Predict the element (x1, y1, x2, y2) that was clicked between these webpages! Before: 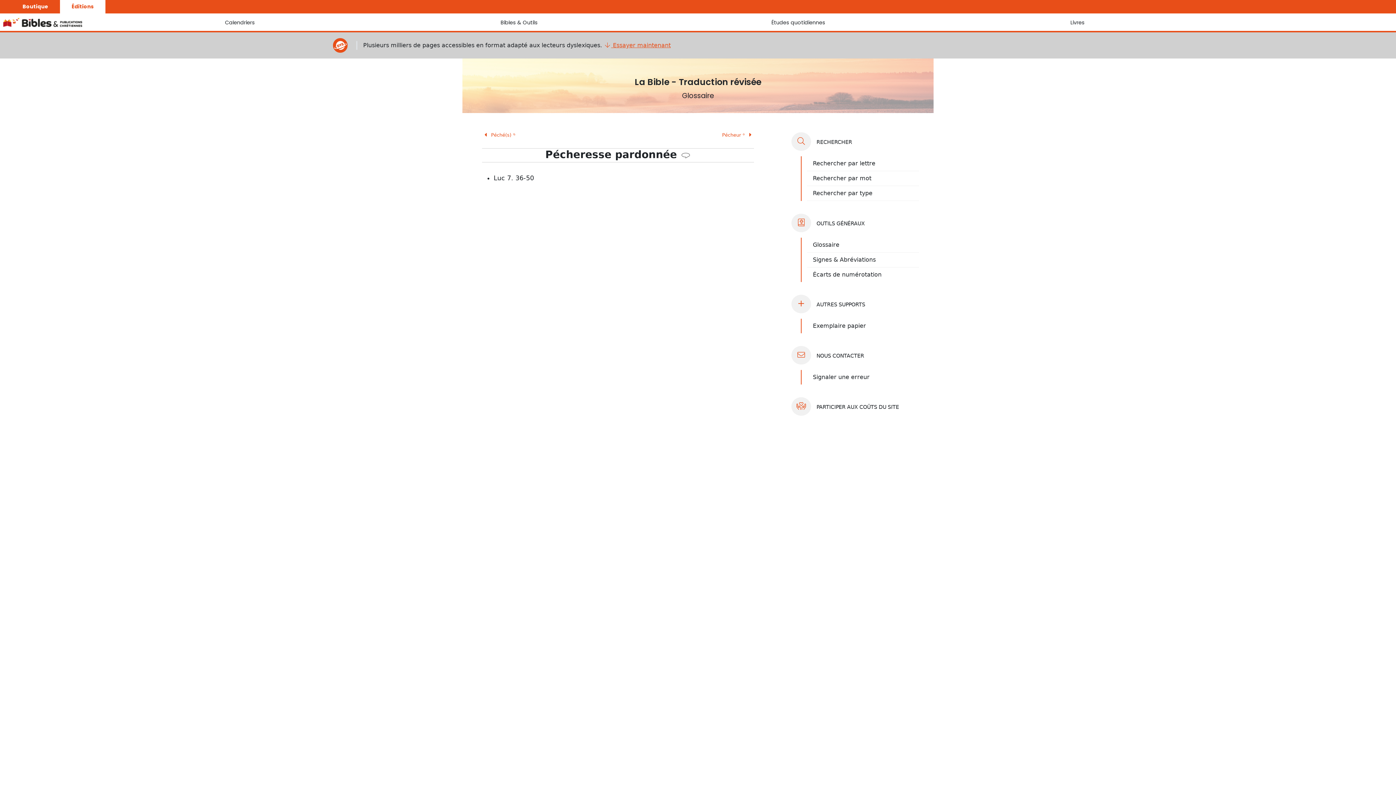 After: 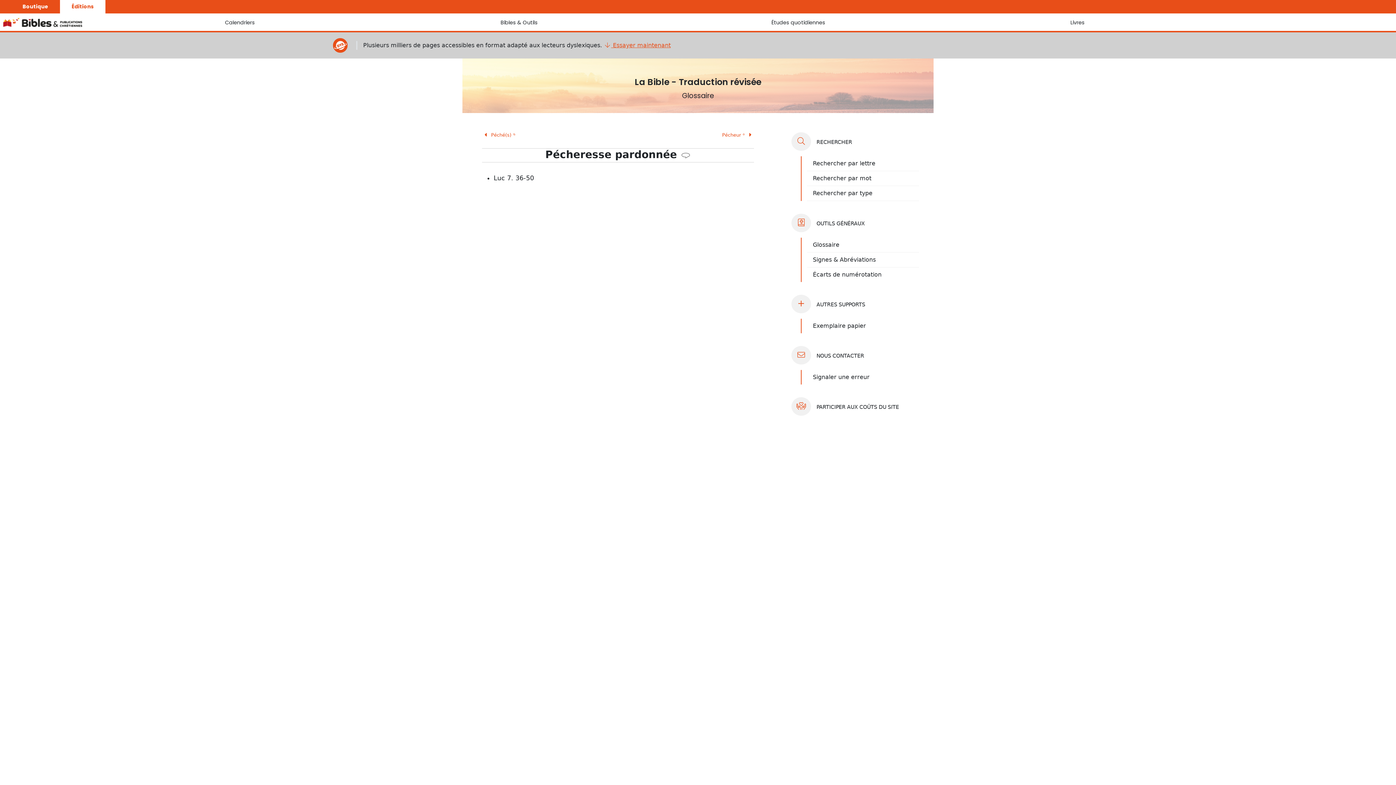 Action: bbox: (791, 352, 864, 359) label:  NOUS CONTACTER